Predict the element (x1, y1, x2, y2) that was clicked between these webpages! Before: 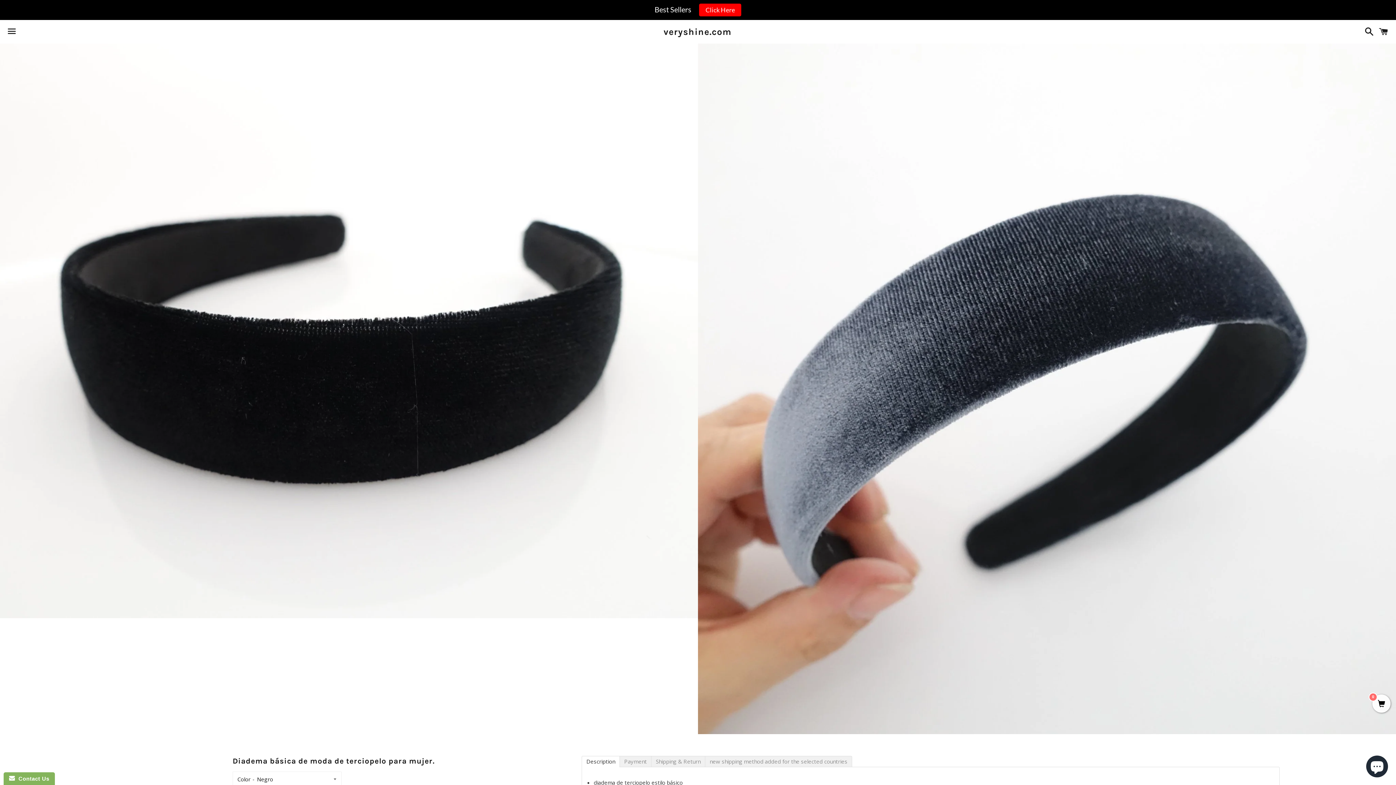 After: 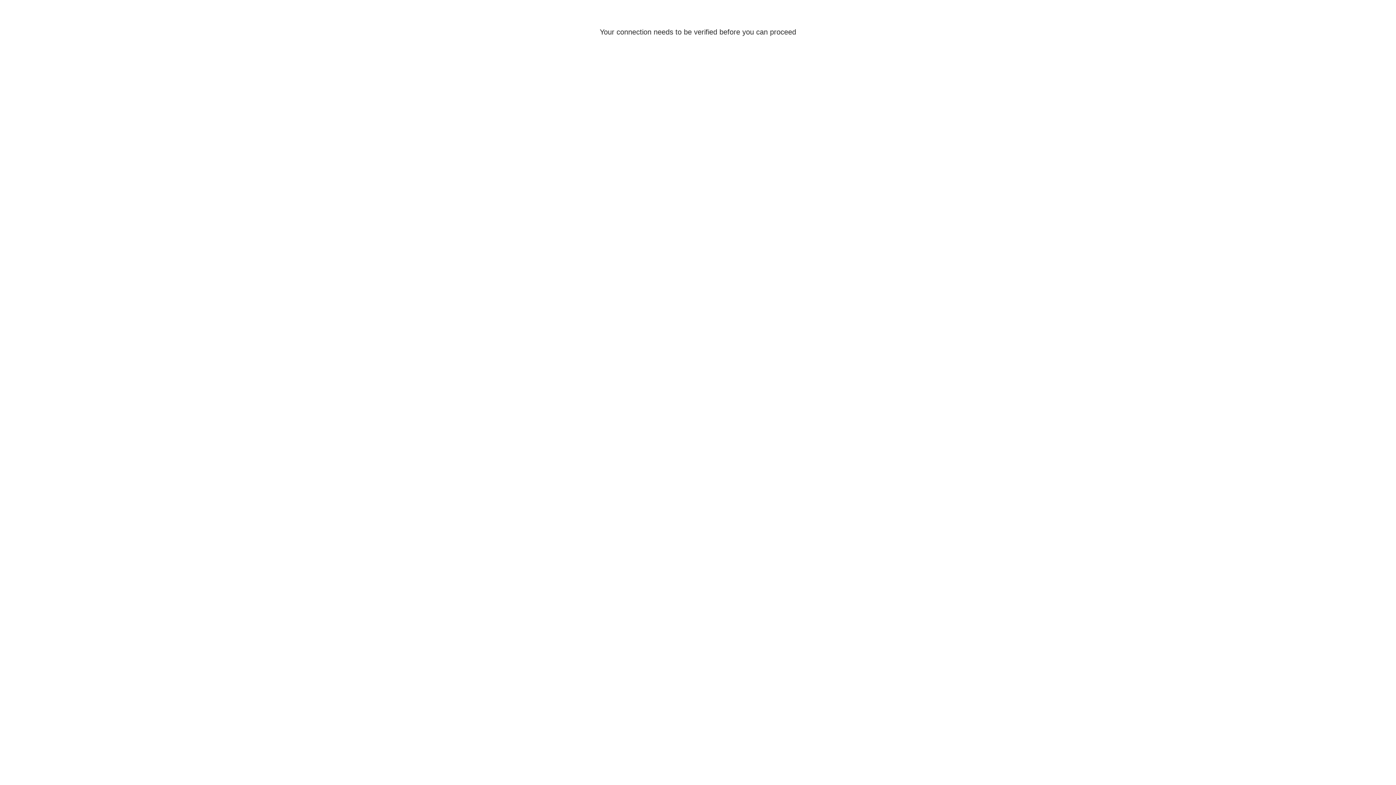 Action: bbox: (1372, 699, 1390, 709) label: 0